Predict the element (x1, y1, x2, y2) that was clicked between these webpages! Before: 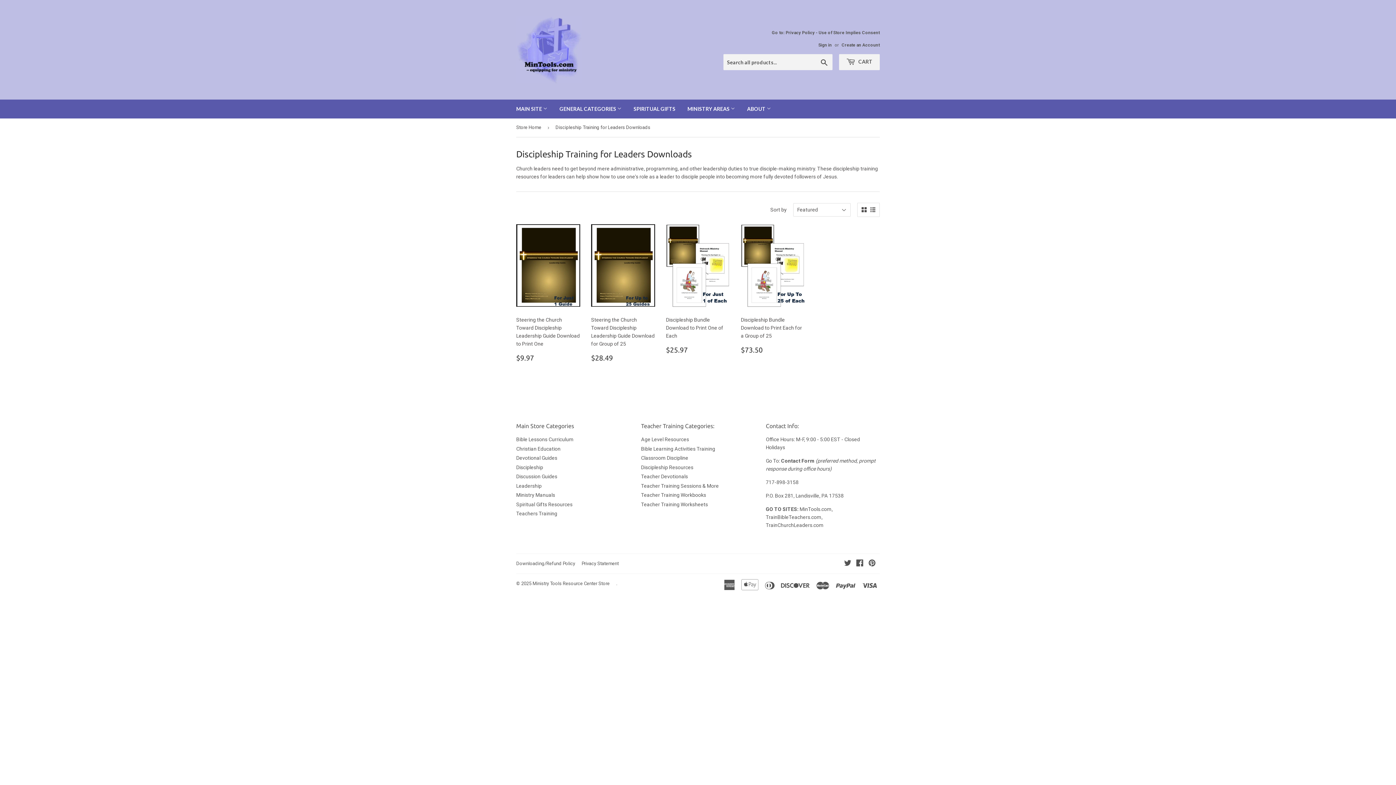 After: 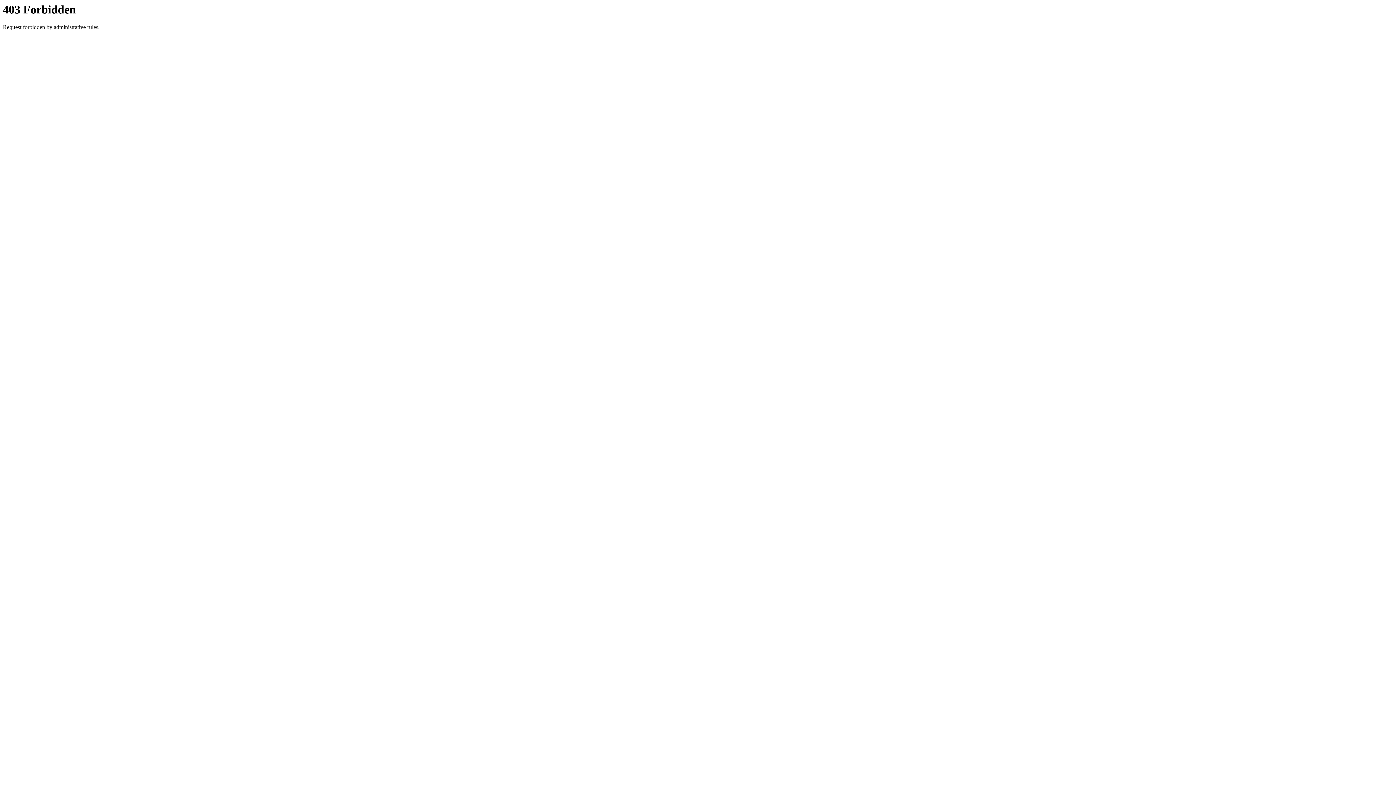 Action: bbox: (766, 514, 821, 520) label: TrainBibleTeachers.com